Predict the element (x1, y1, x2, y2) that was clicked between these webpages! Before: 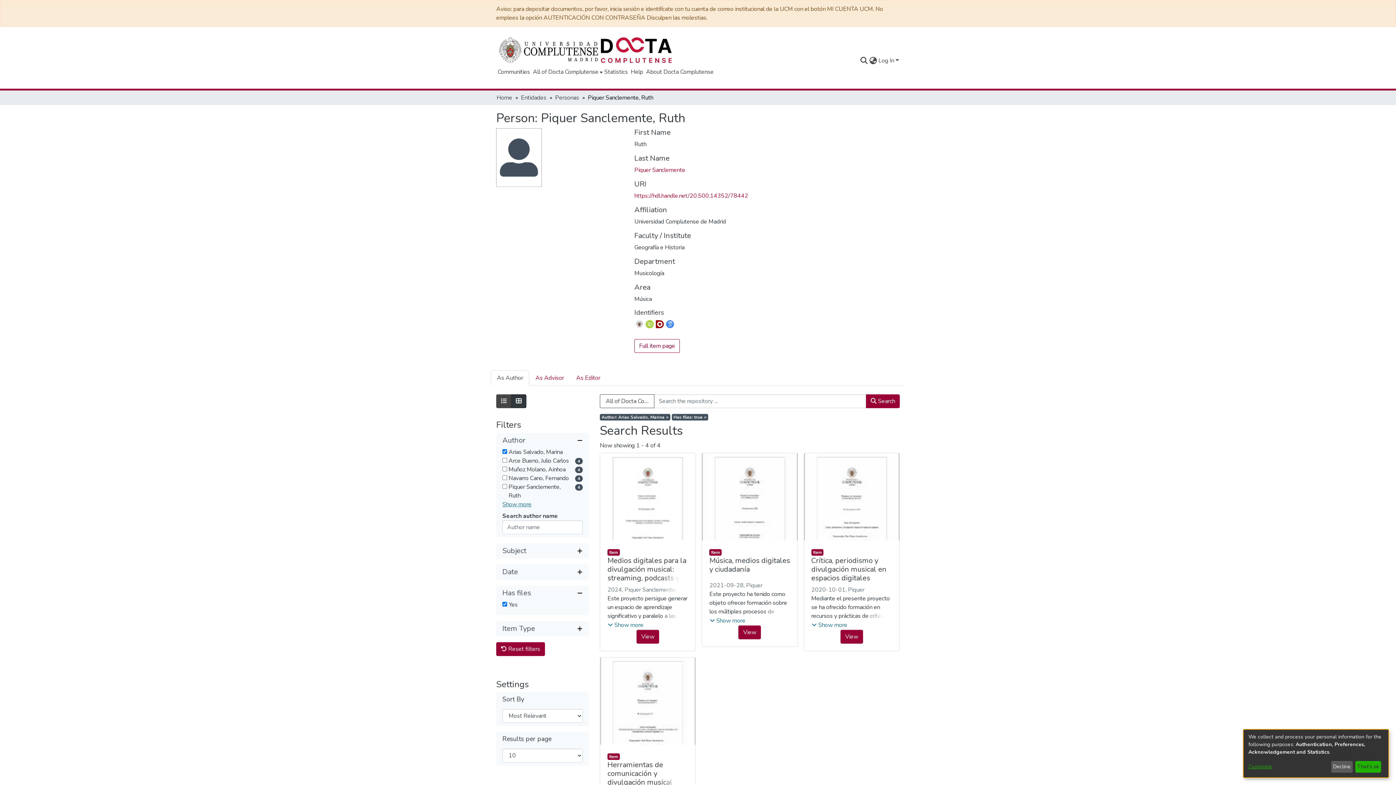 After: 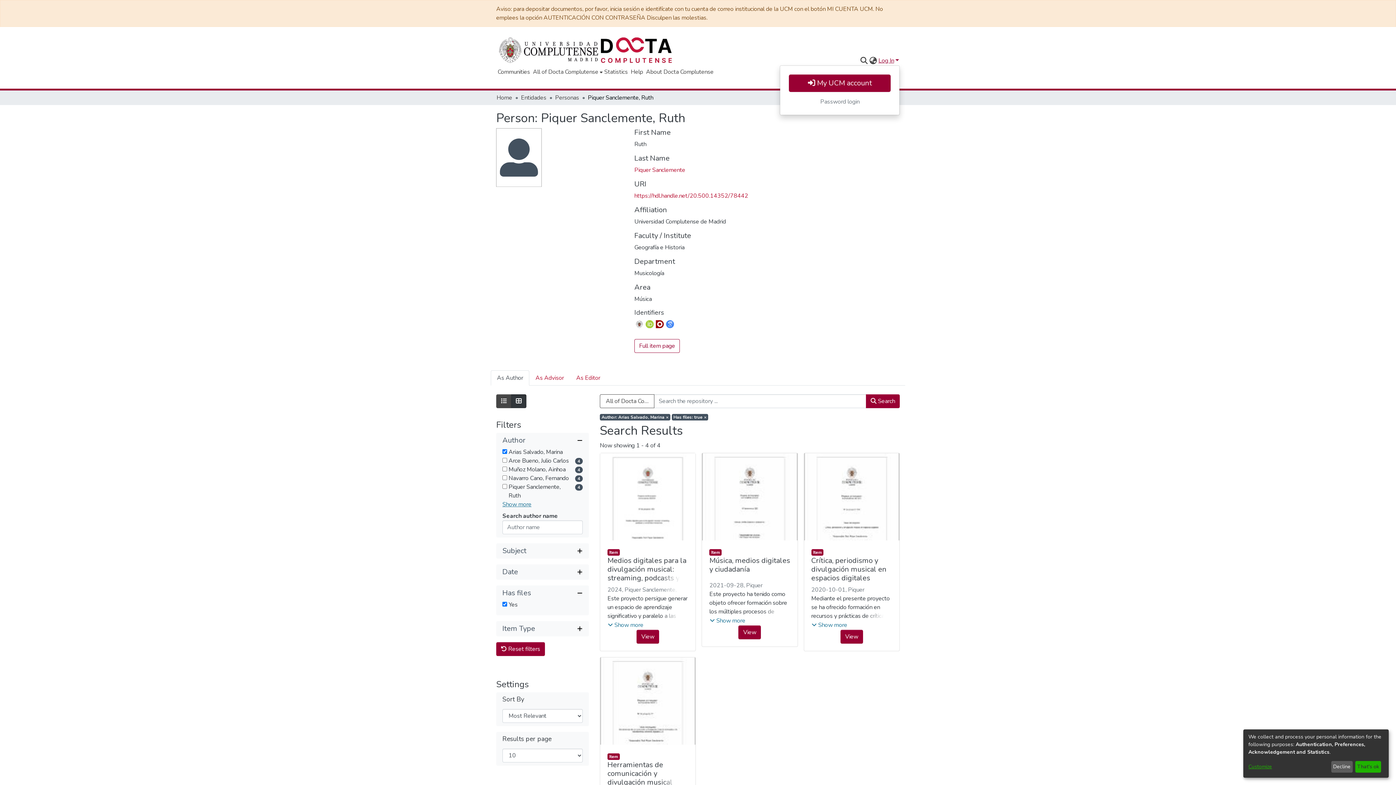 Action: label: Log In bbox: (877, 56, 900, 64)